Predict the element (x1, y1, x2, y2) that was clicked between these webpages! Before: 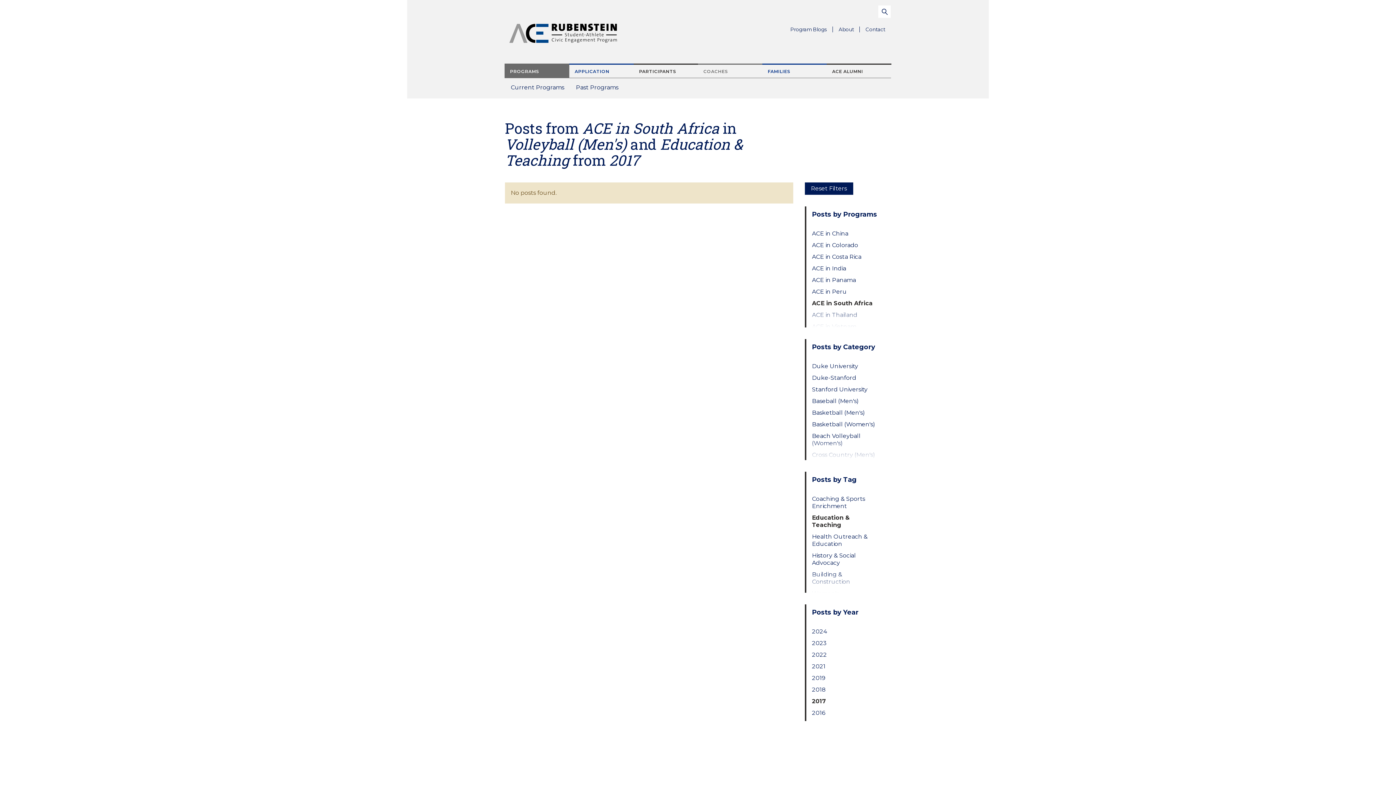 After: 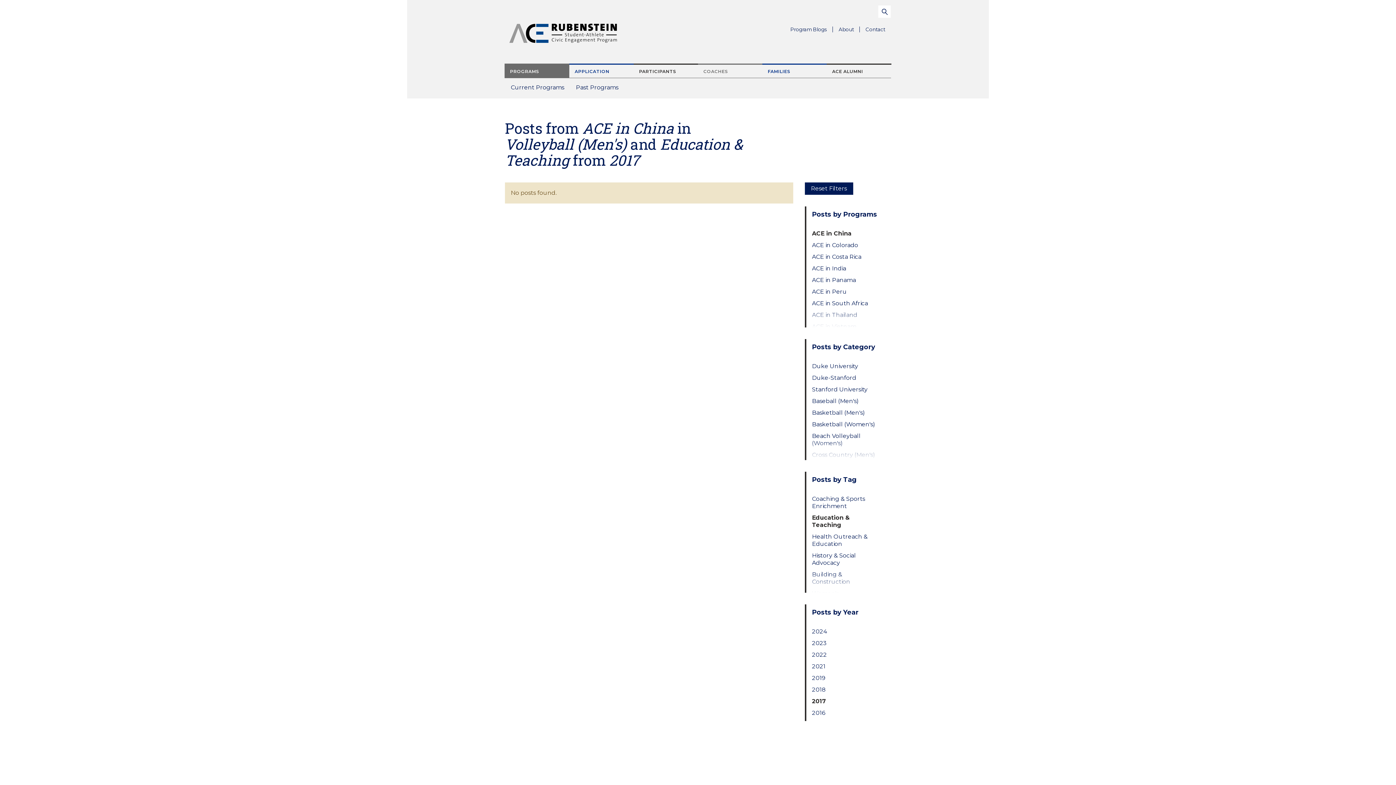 Action: bbox: (812, 230, 879, 237) label: ACE in China